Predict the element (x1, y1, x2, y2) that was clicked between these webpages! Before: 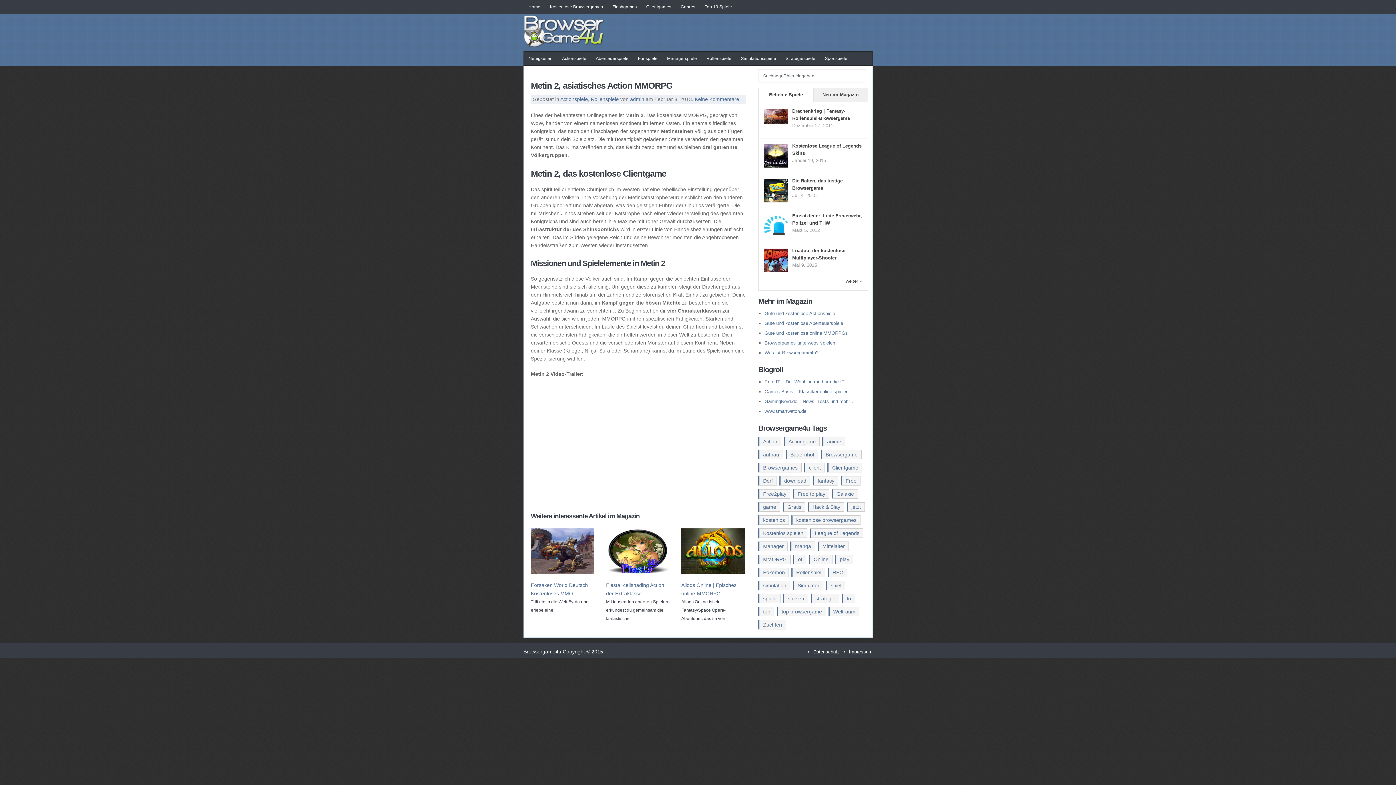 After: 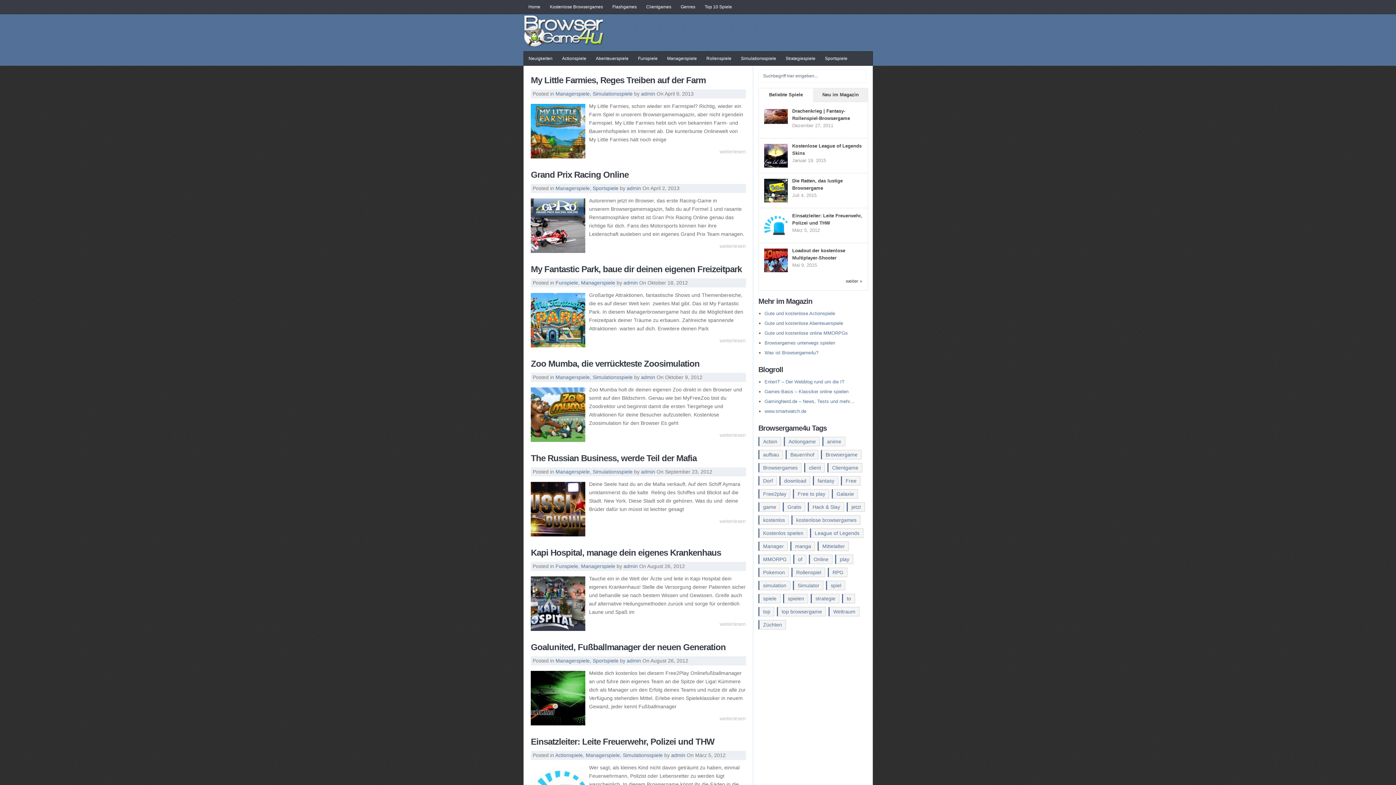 Action: label: Managerspiele bbox: (662, 51, 701, 65)